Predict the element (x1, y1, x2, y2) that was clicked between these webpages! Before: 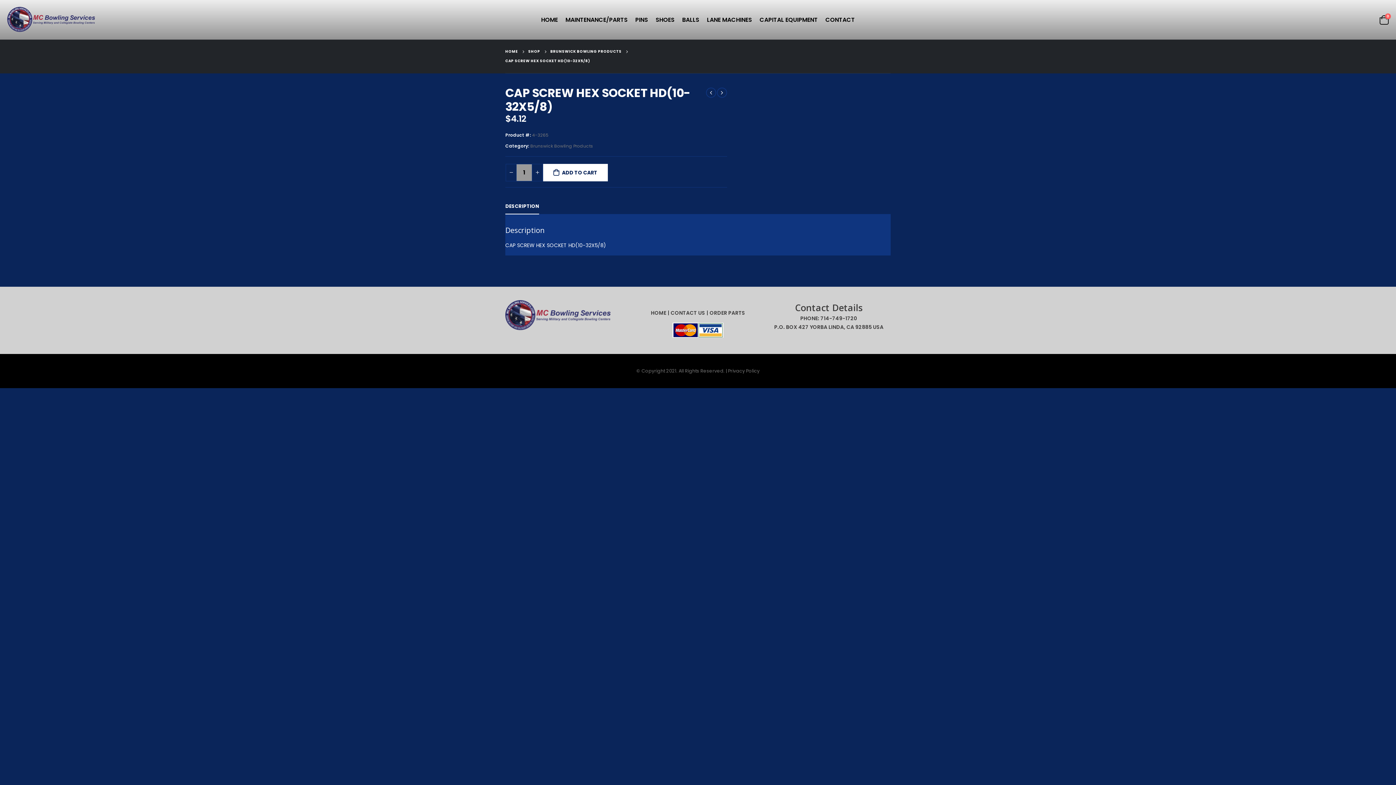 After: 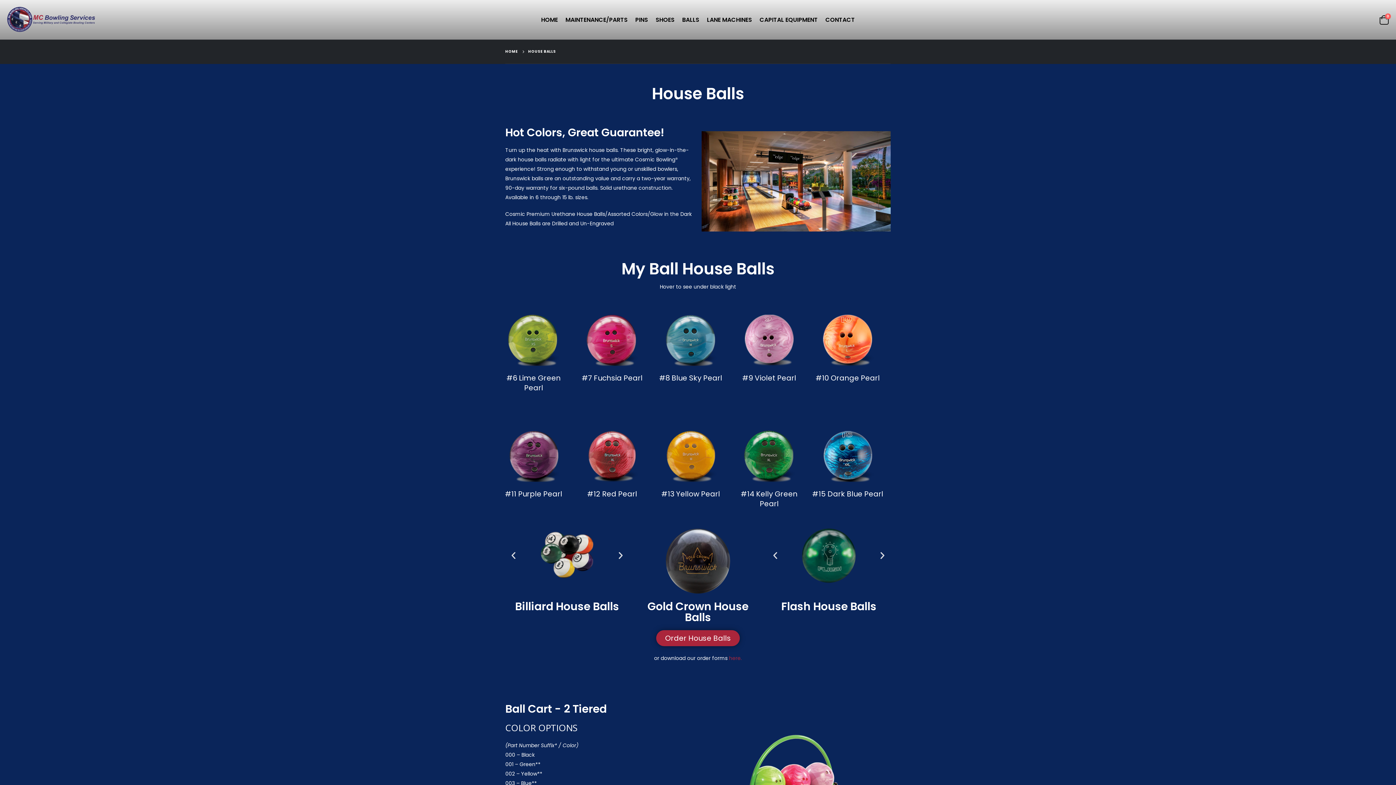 Action: bbox: (678, 0, 703, 39) label: BALLS